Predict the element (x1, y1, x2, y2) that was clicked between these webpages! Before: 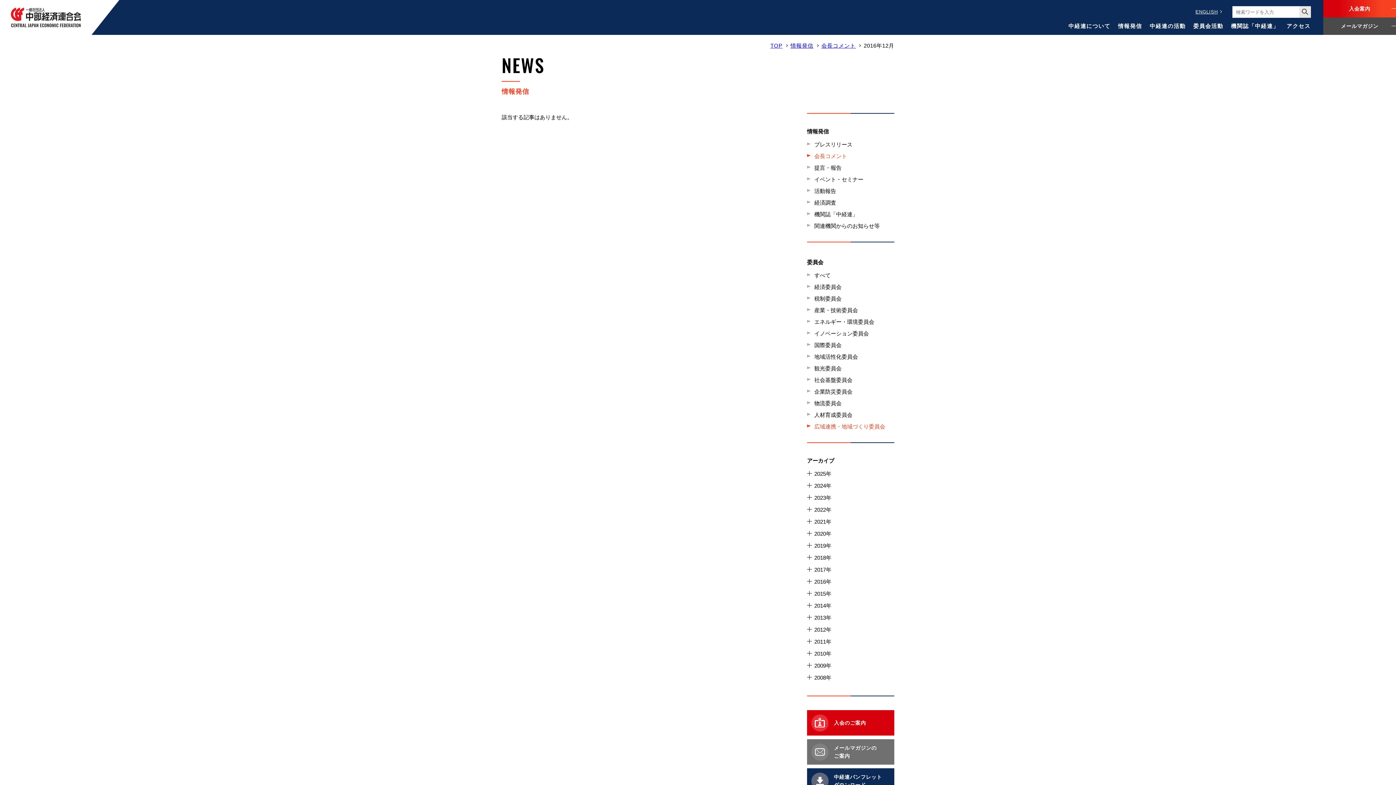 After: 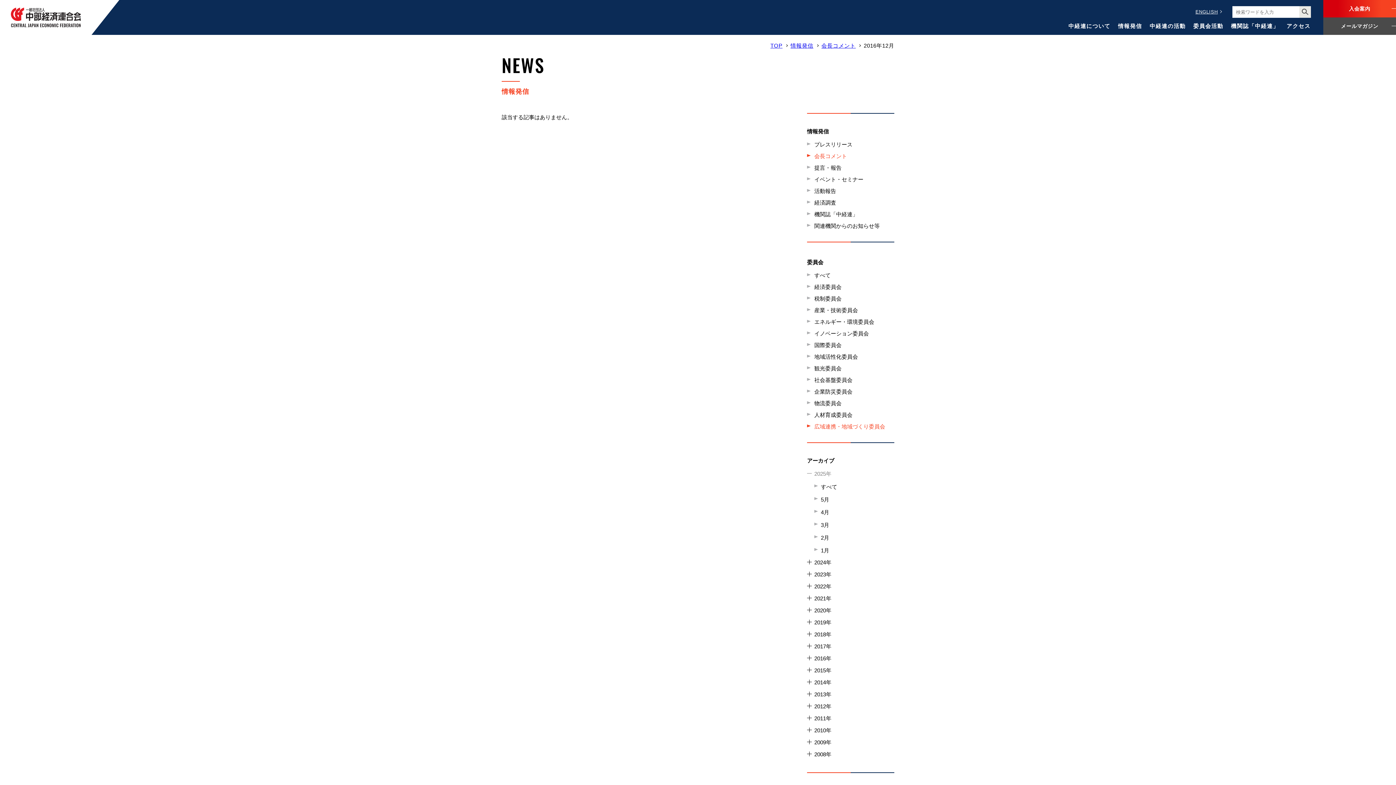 Action: label: 2025年 bbox: (807, 468, 831, 480)